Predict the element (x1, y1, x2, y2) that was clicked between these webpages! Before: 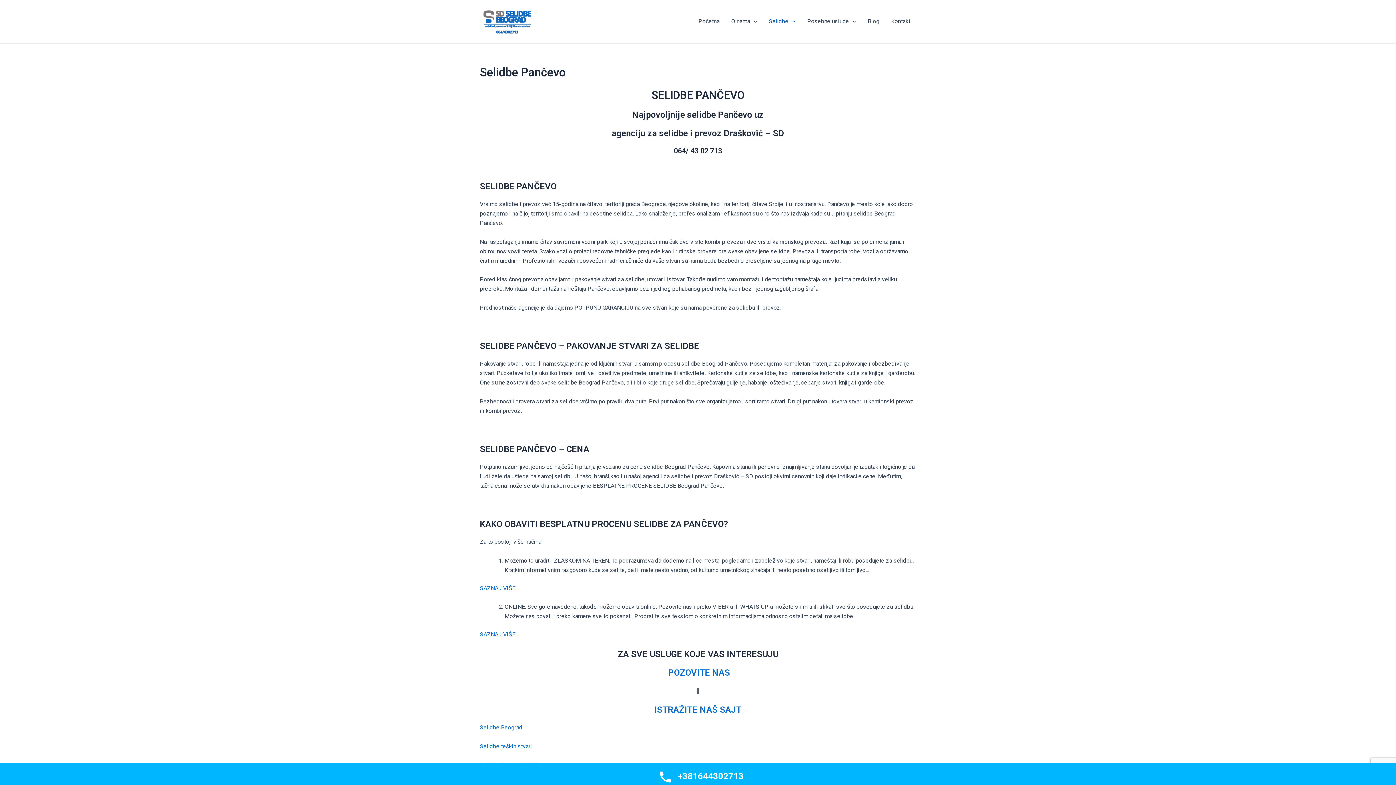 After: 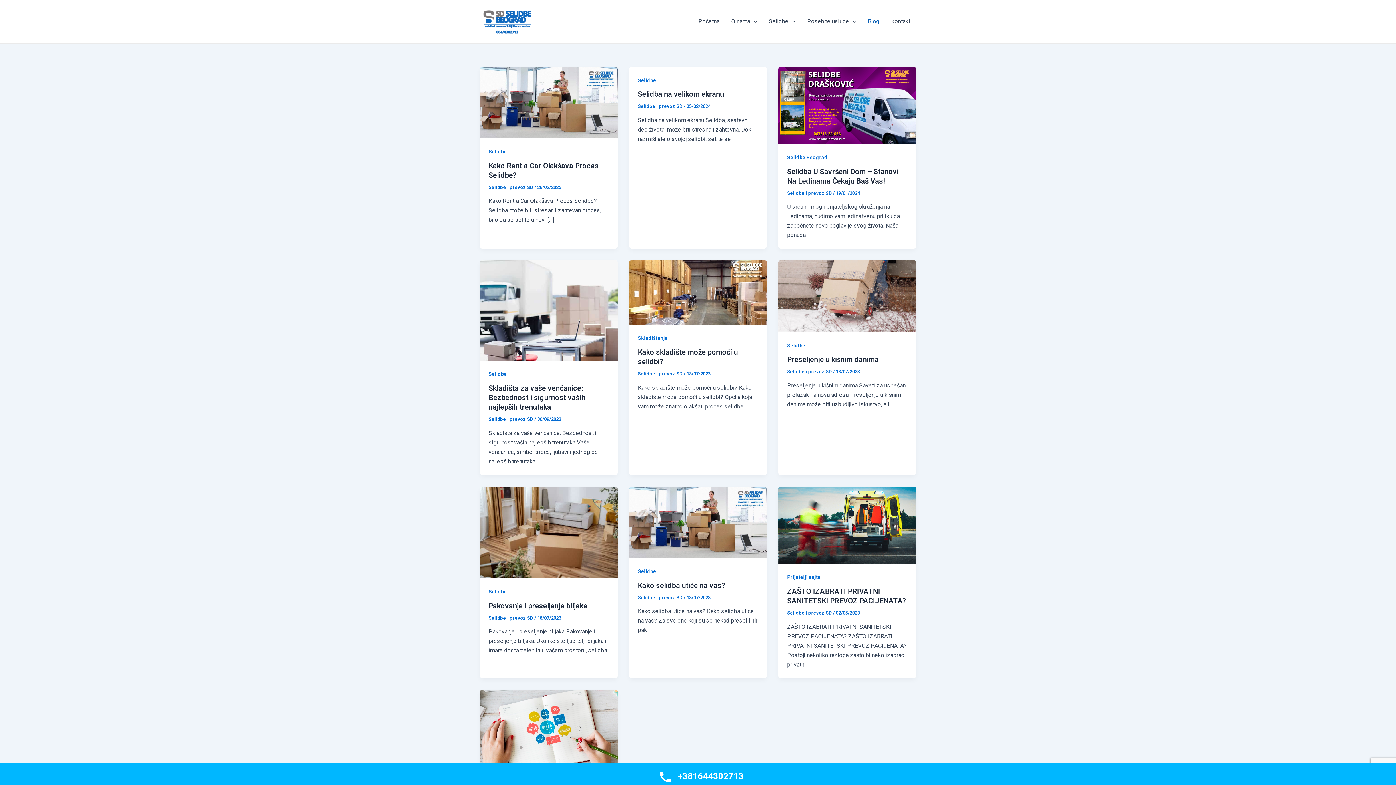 Action: label: Blog bbox: (862, 7, 885, 36)